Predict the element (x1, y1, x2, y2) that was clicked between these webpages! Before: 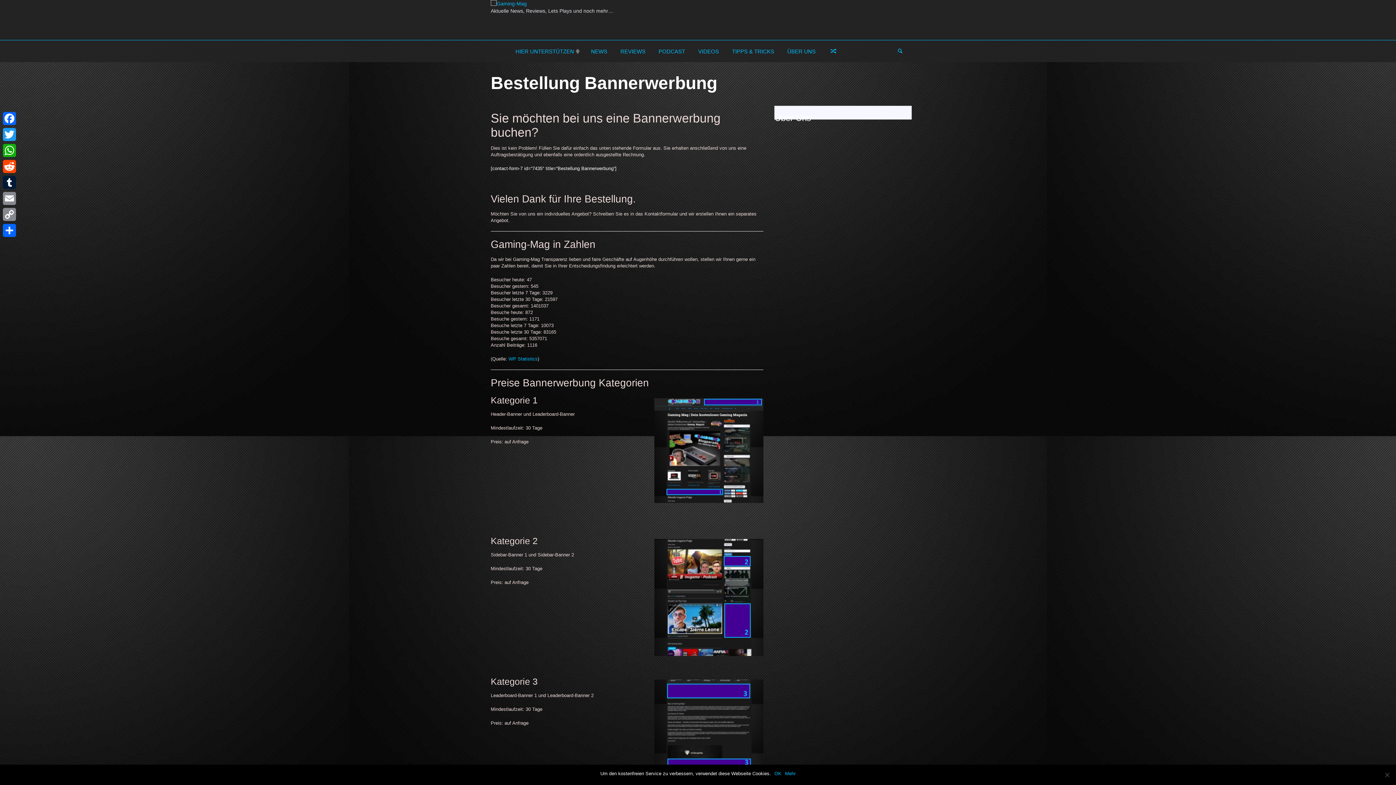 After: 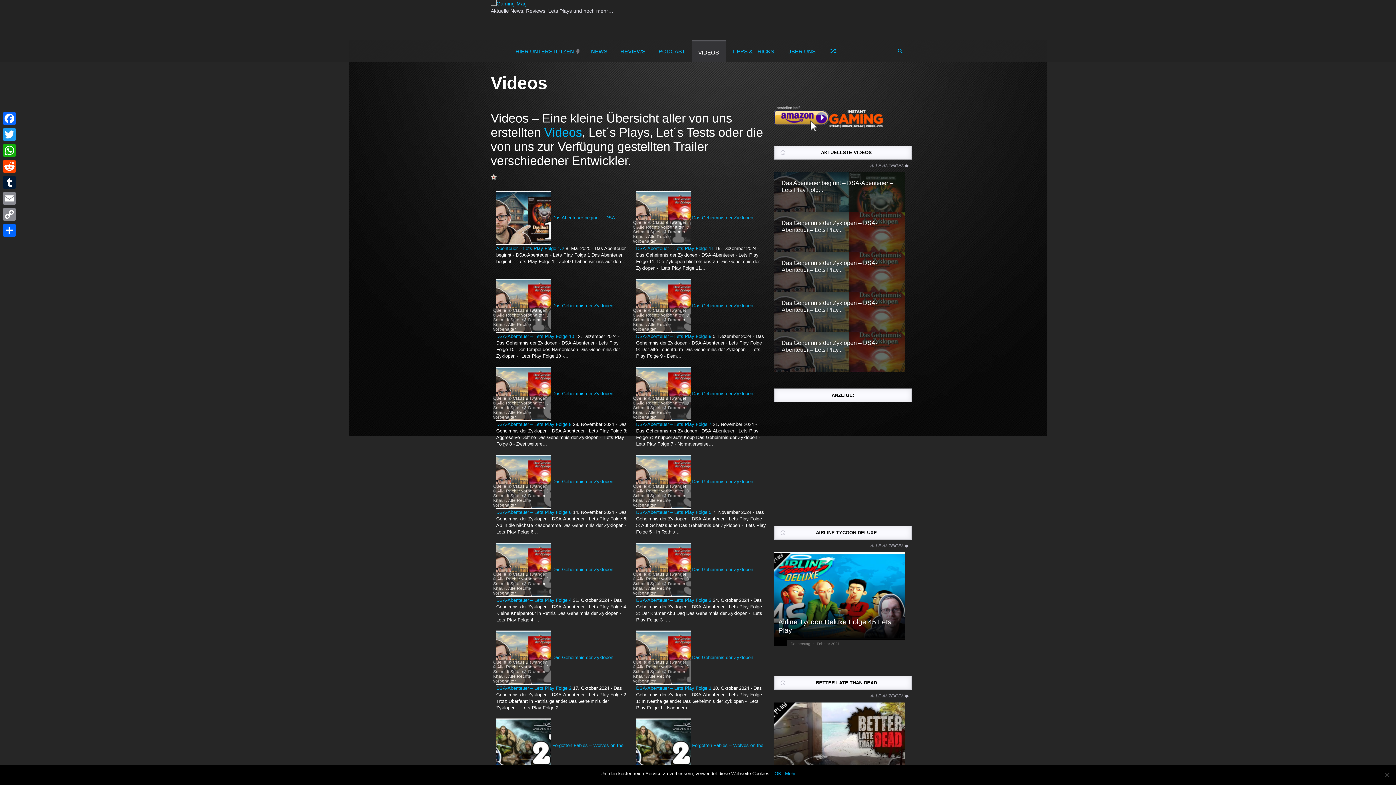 Action: label: VIDEOS bbox: (691, 40, 725, 62)